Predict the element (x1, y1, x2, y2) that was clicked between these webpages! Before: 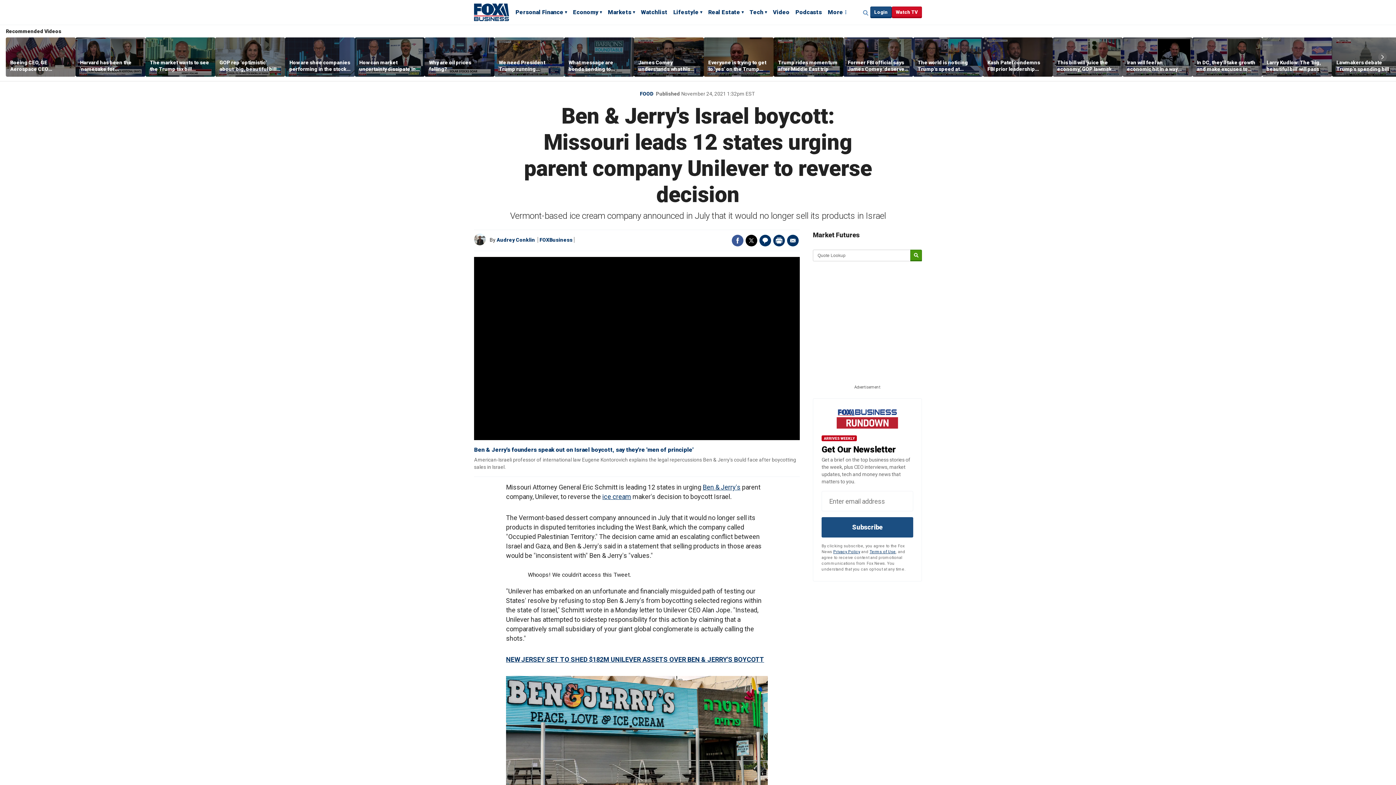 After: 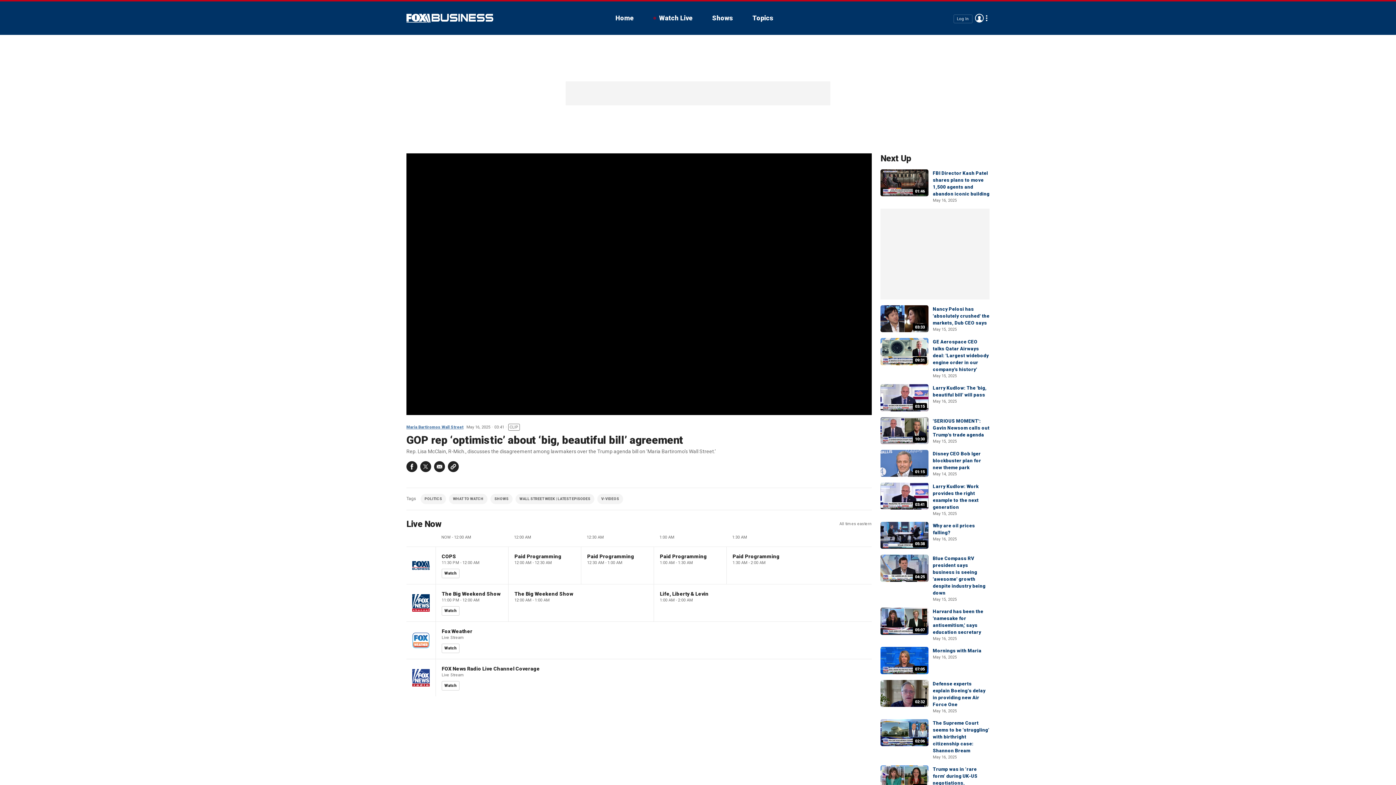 Action: bbox: (219, 59, 280, 72) label: GOP rep ‘optimistic’ about ‘big, beautiful bill’ agreement